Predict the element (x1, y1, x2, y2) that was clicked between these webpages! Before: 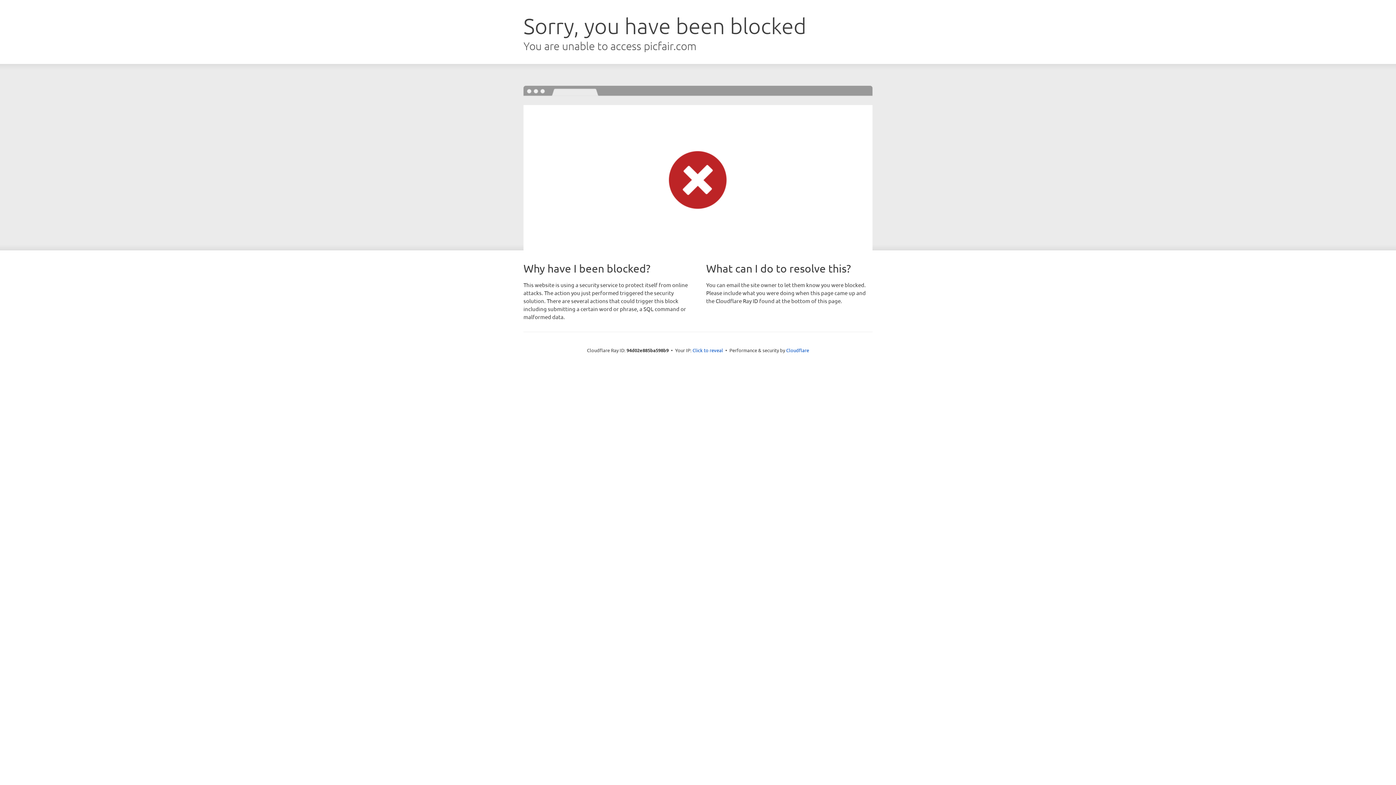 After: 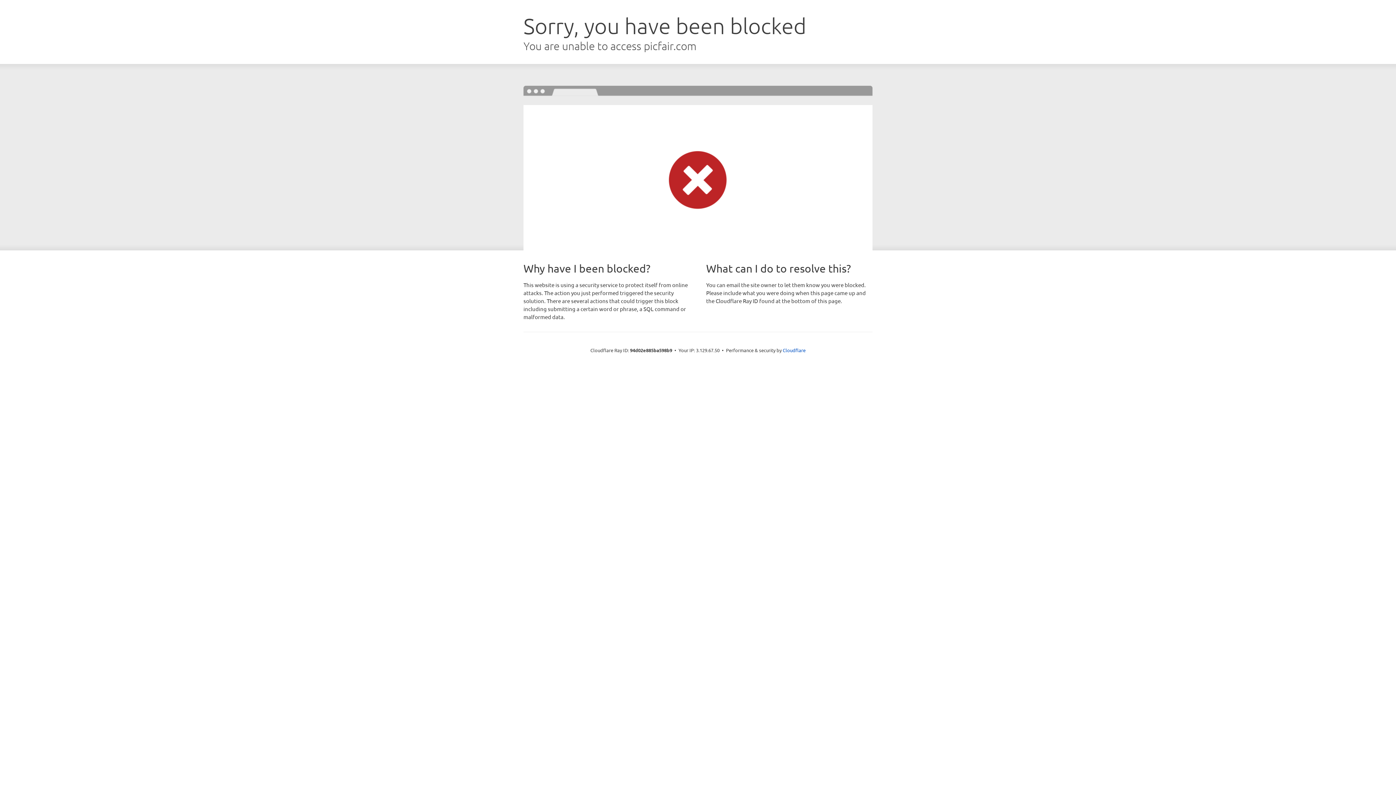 Action: bbox: (692, 346, 723, 353) label: Click to reveal